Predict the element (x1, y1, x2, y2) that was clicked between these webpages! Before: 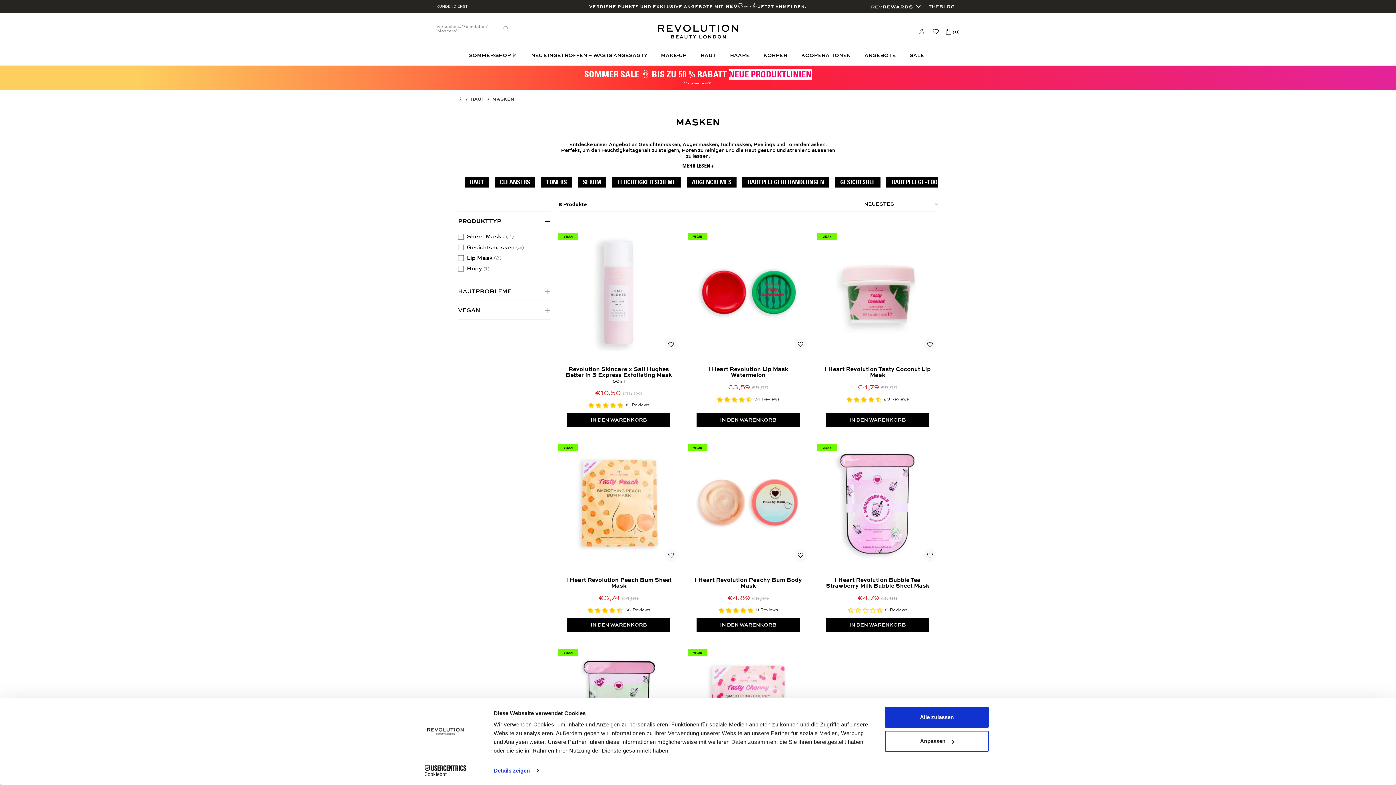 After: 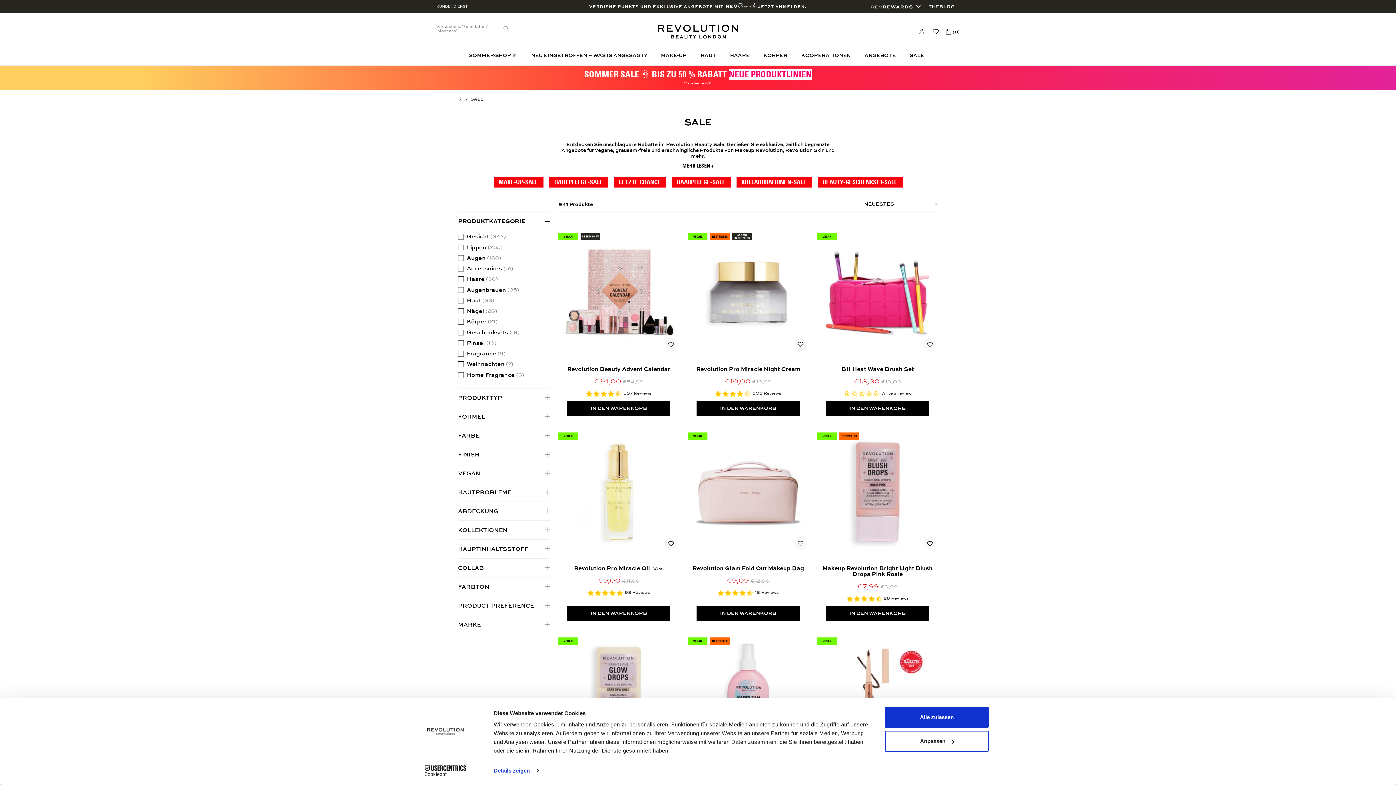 Action: label: SALE bbox: (904, 45, 932, 65)